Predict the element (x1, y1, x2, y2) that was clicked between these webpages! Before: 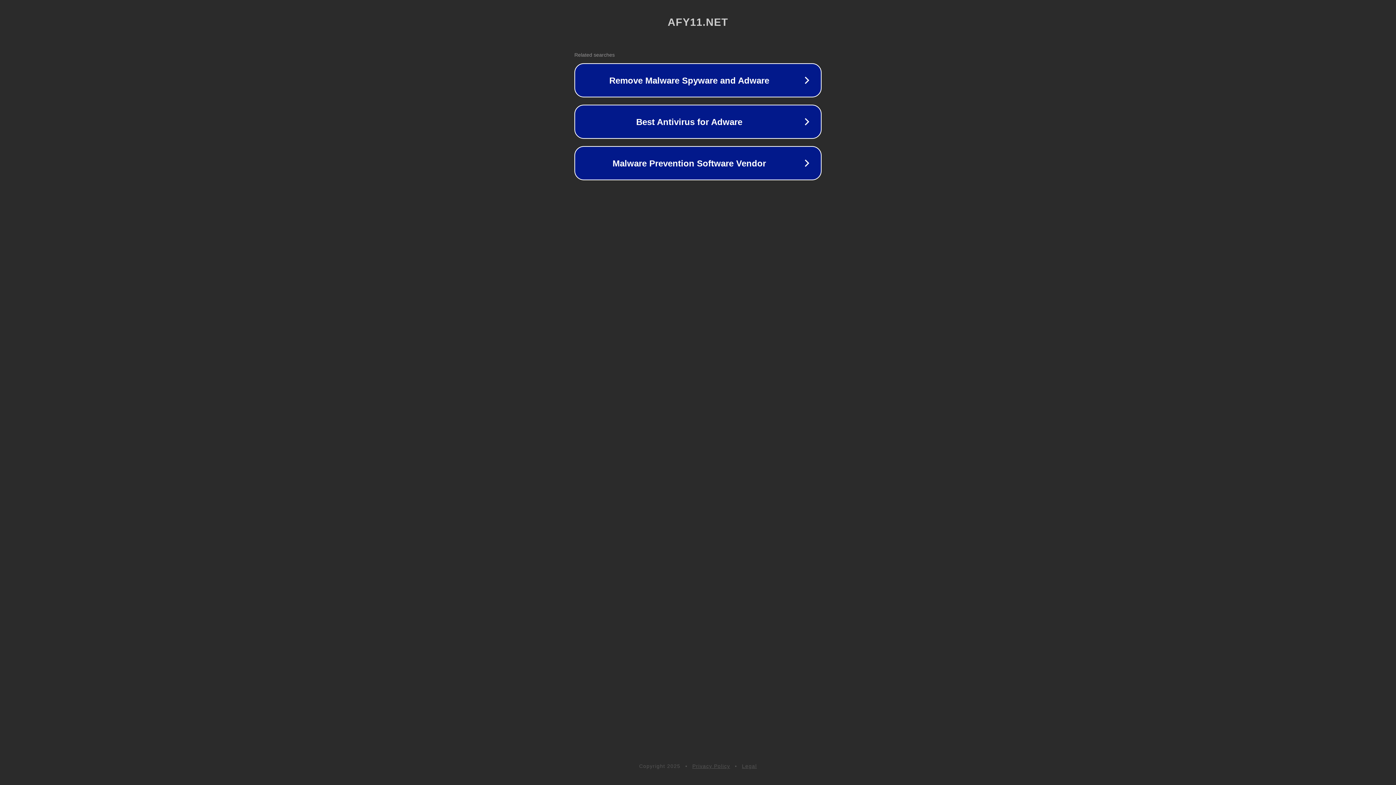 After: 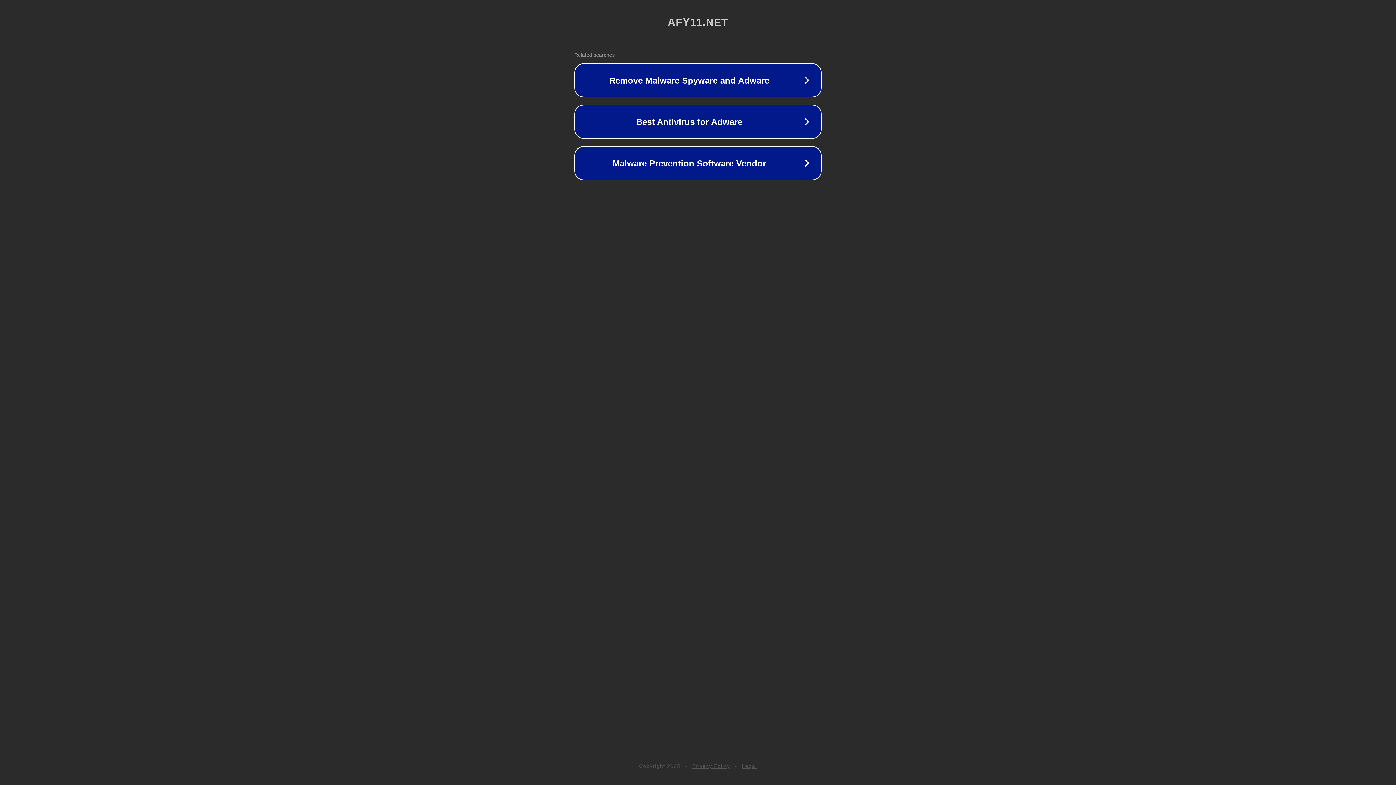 Action: bbox: (742, 763, 757, 769) label: Legal